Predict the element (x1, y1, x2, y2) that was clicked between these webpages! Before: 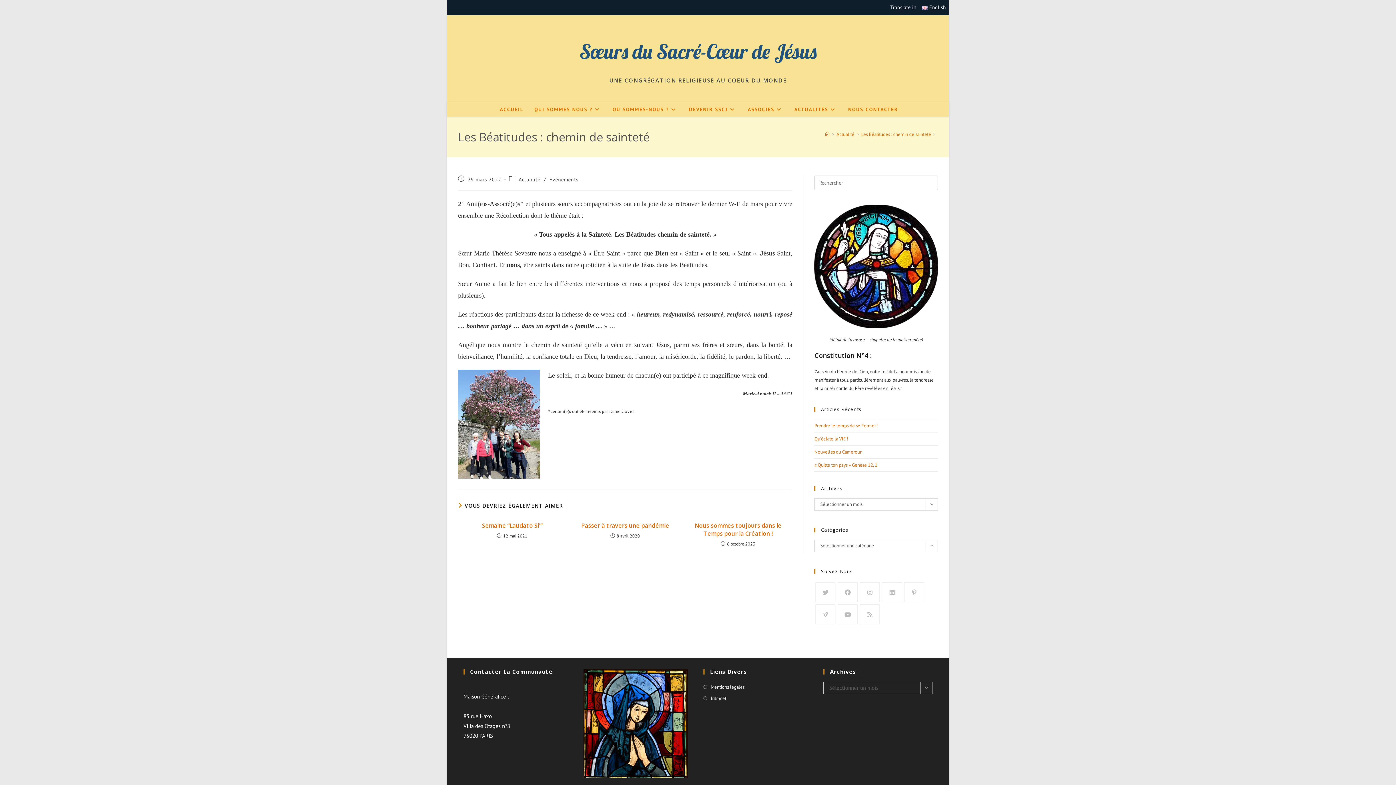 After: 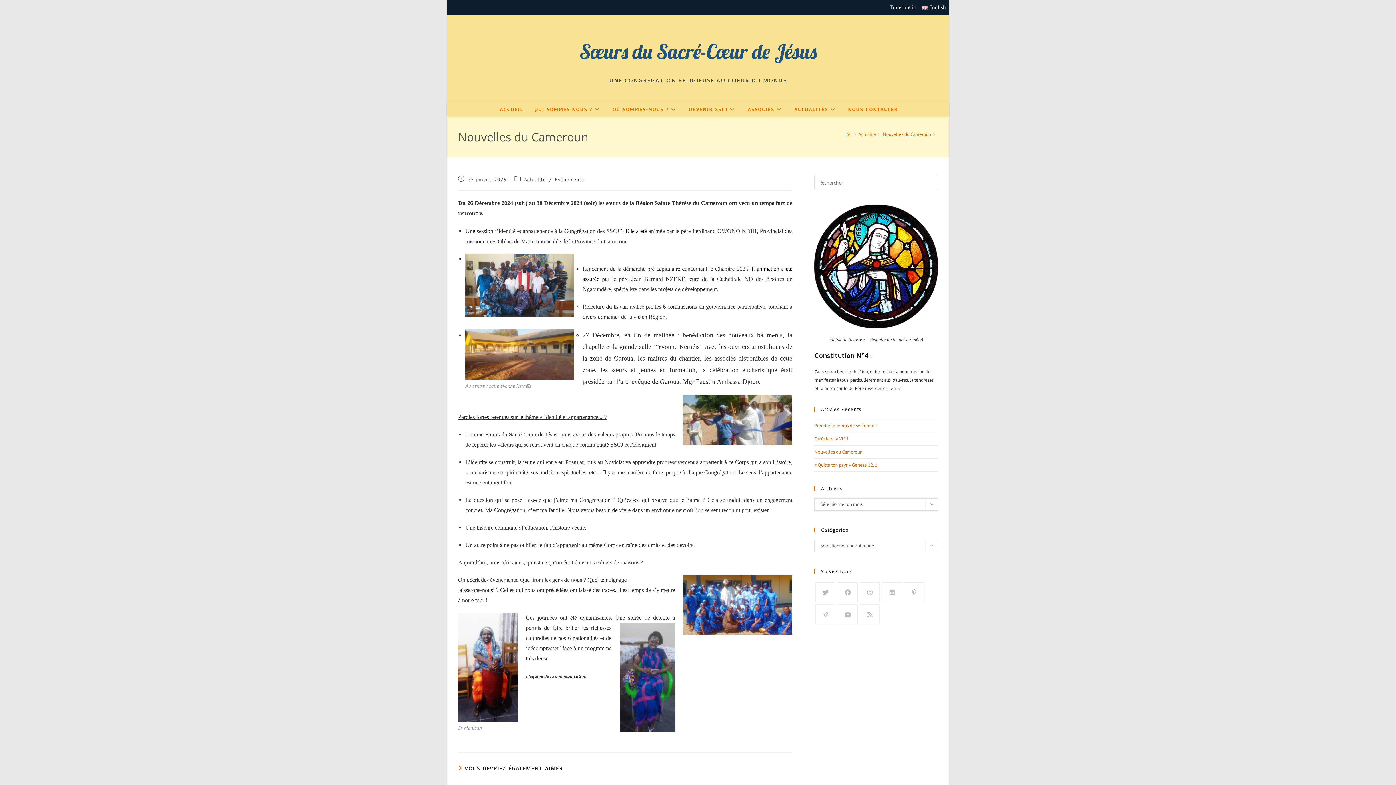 Action: bbox: (814, 448, 862, 455) label: Nouvelles du Cameroun